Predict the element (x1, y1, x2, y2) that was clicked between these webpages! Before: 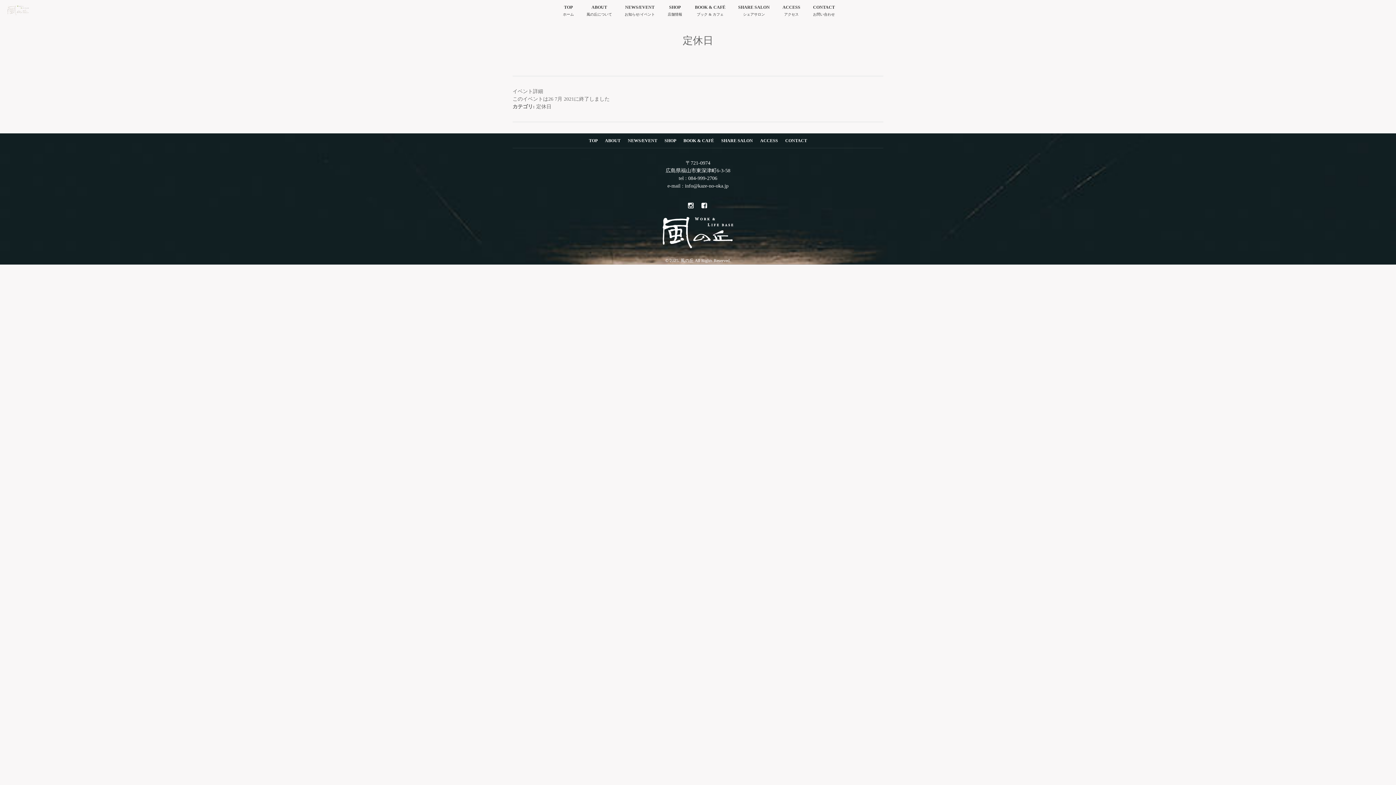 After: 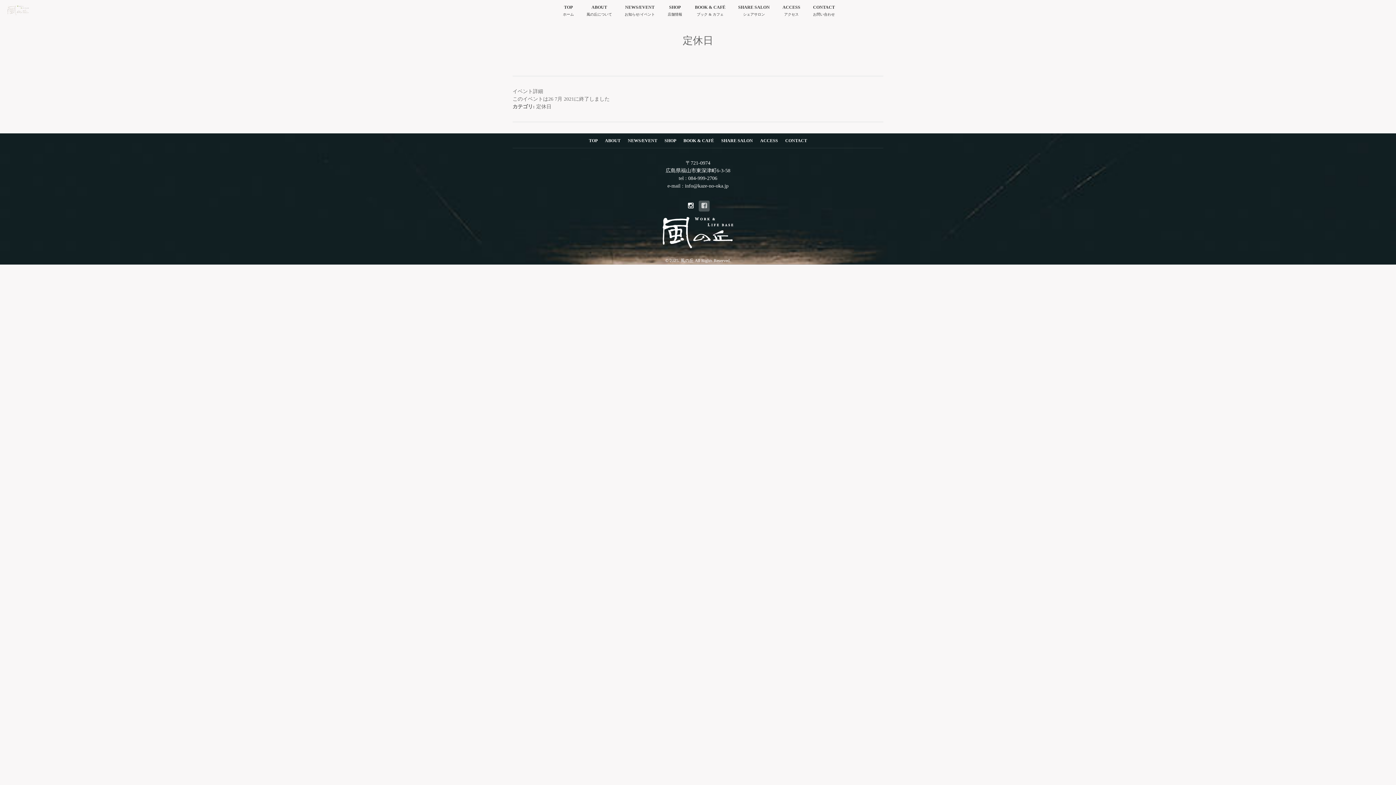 Action: bbox: (698, 200, 709, 211)